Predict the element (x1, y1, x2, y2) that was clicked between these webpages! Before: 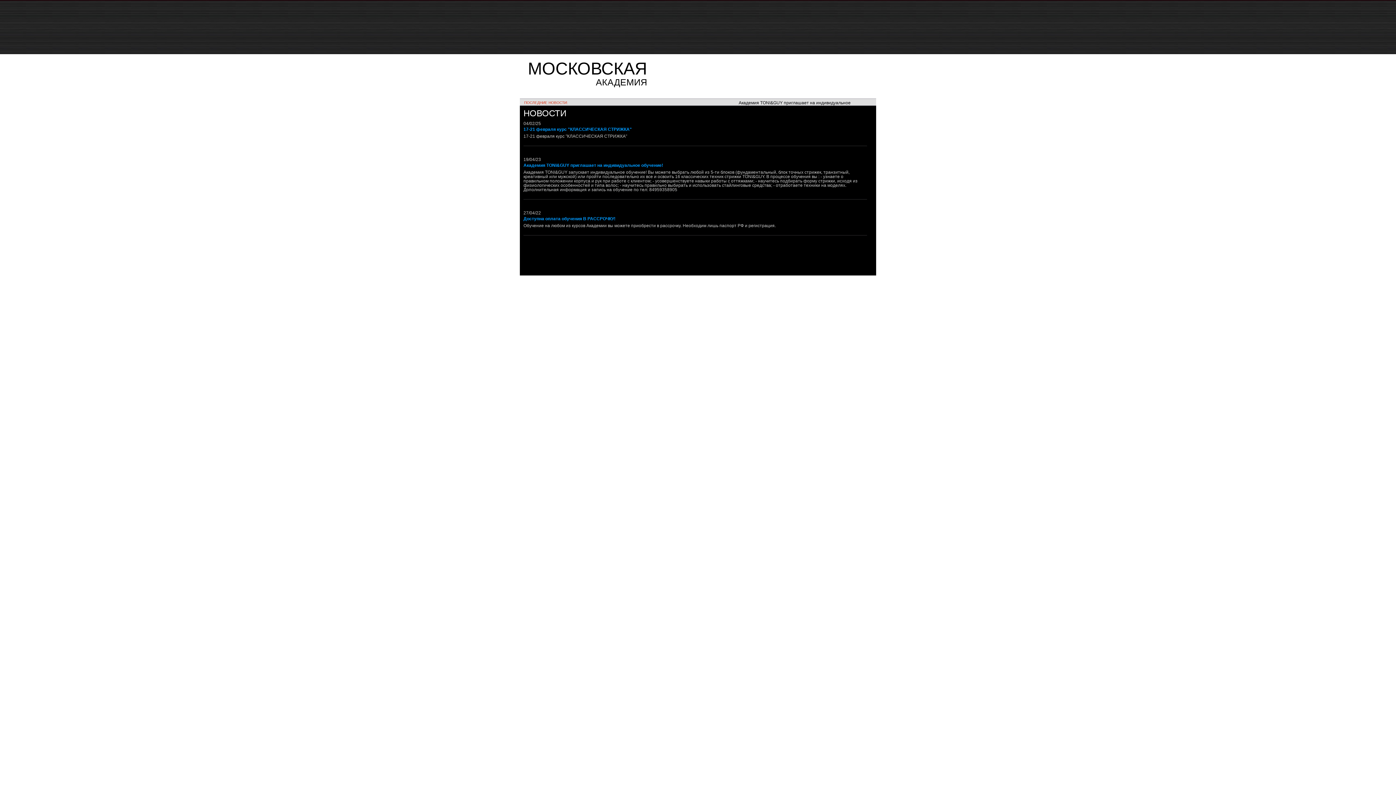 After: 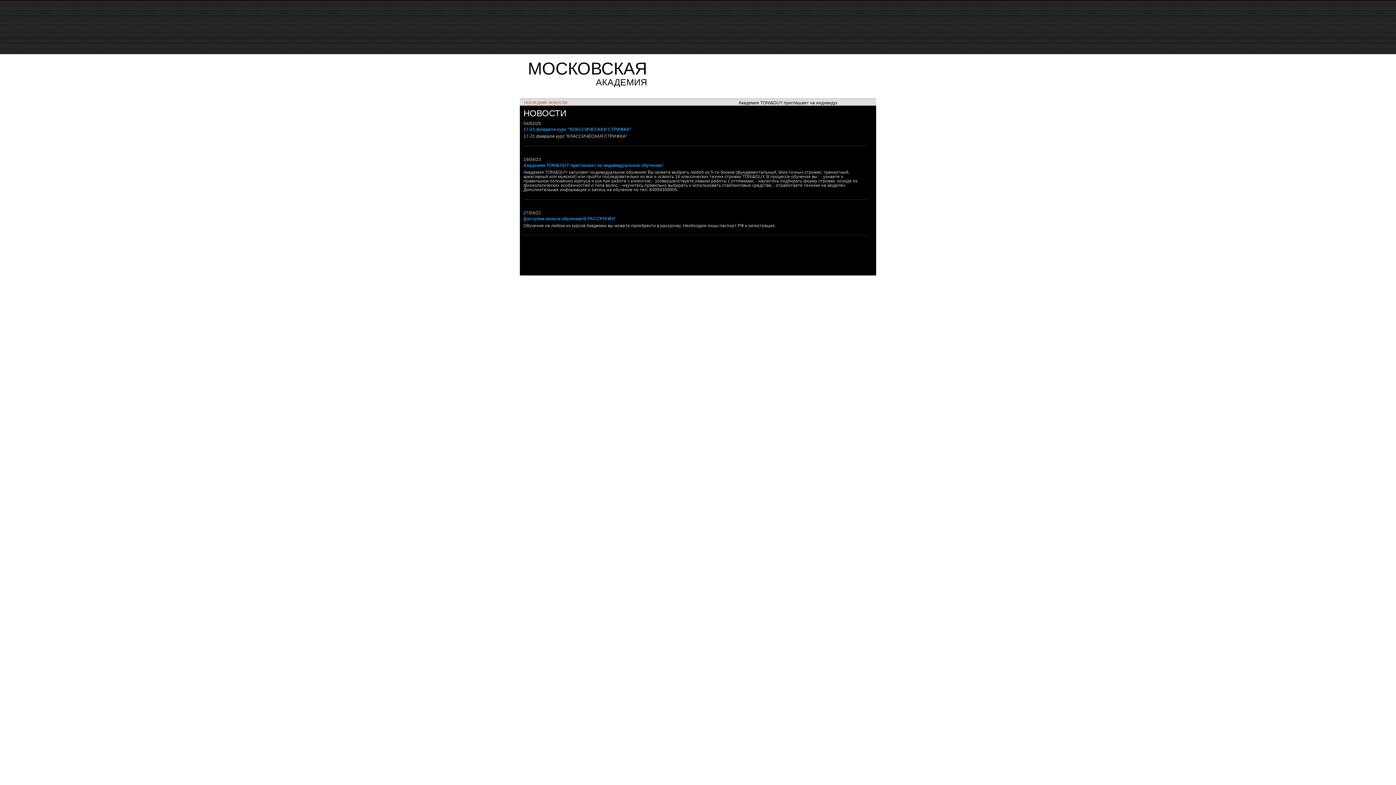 Action: bbox: (769, 100, 872, 105) label: 17-21 февраля курс "КЛАССИЧЕСКАЯ СТРИЖКА"